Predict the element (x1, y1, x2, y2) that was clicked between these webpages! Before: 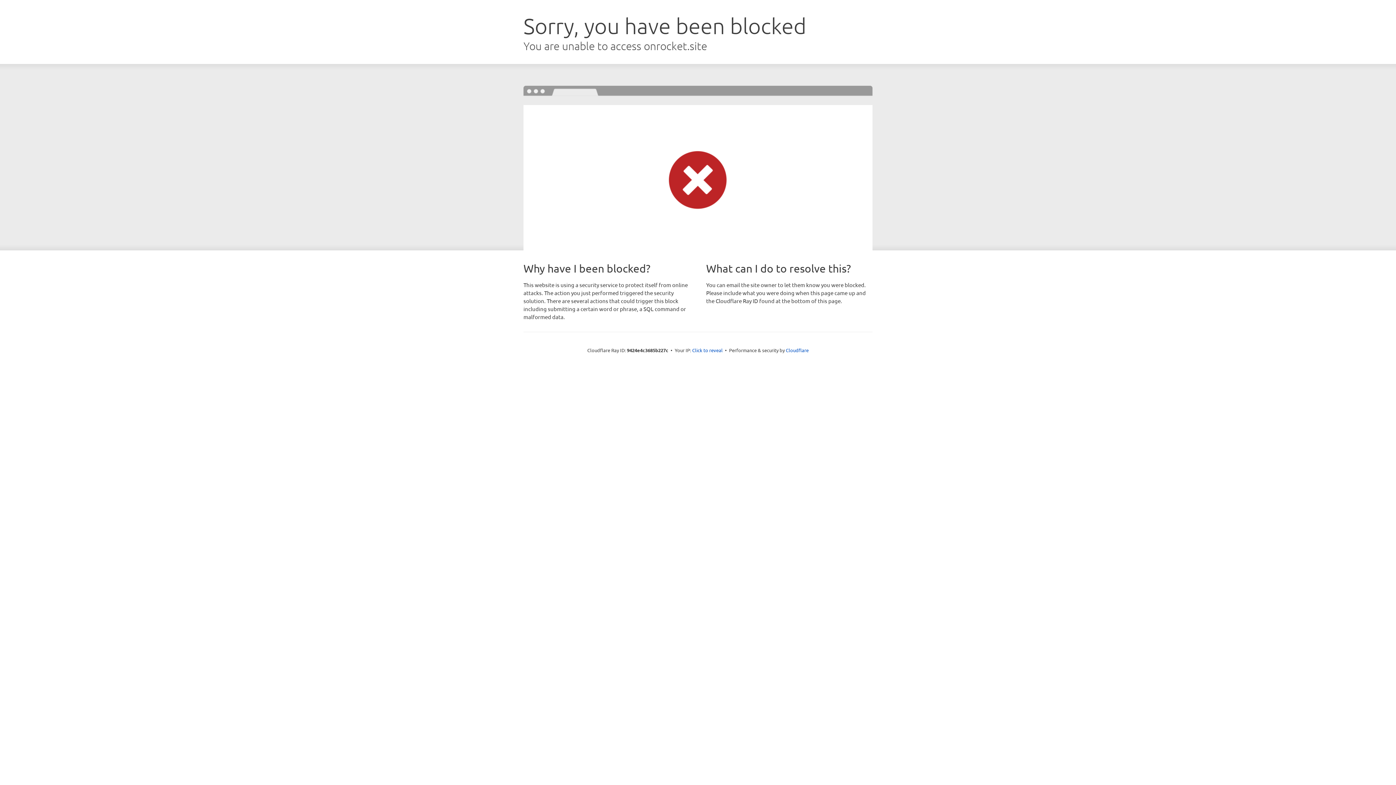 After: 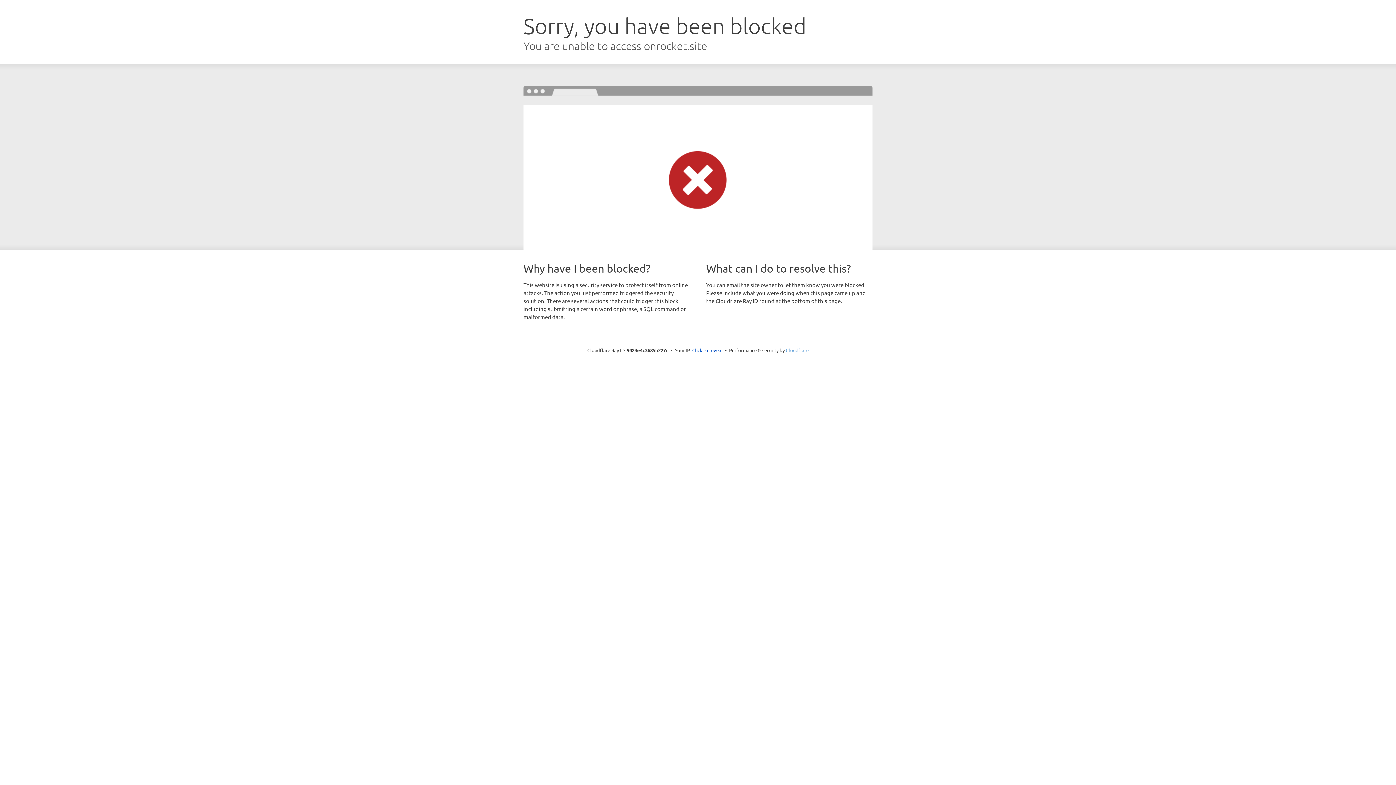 Action: label: Cloudflare bbox: (786, 347, 808, 353)